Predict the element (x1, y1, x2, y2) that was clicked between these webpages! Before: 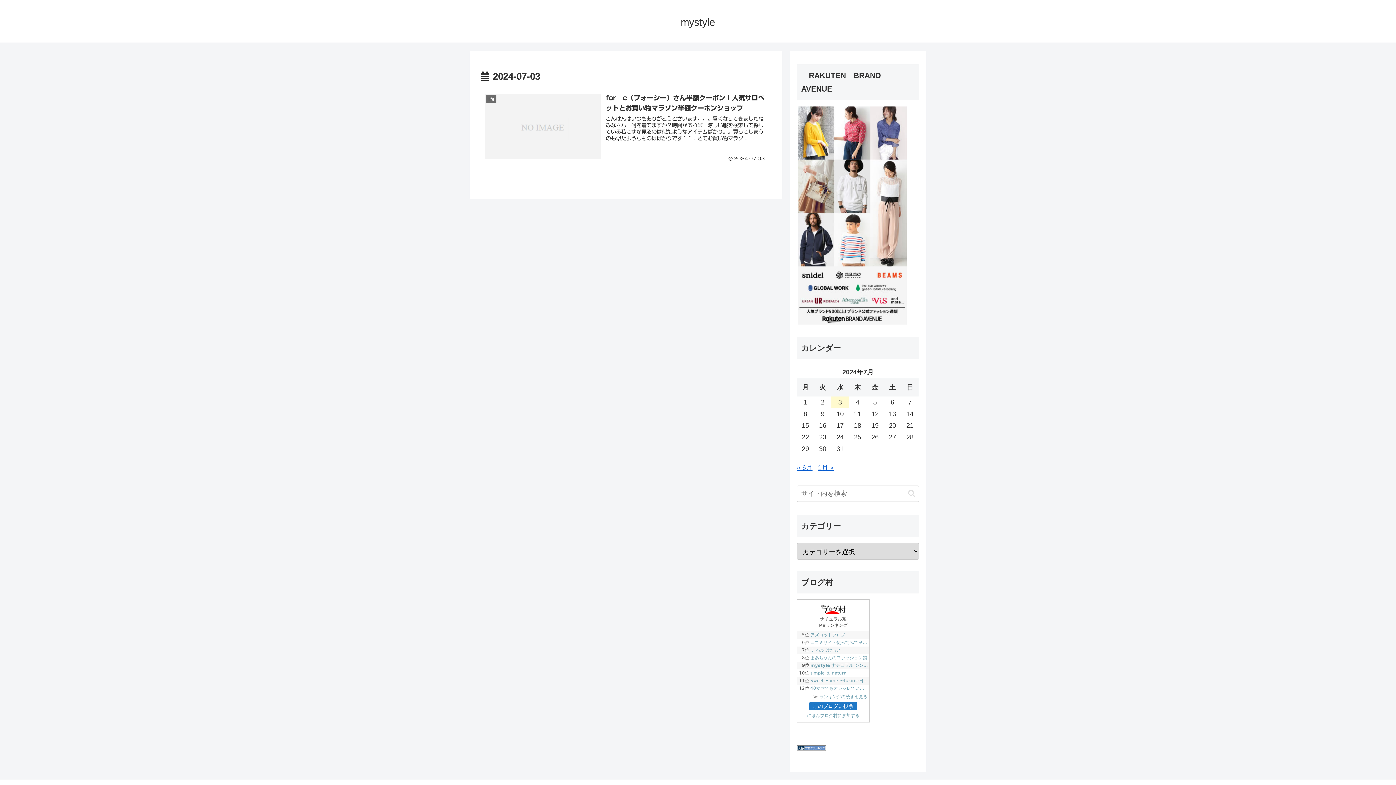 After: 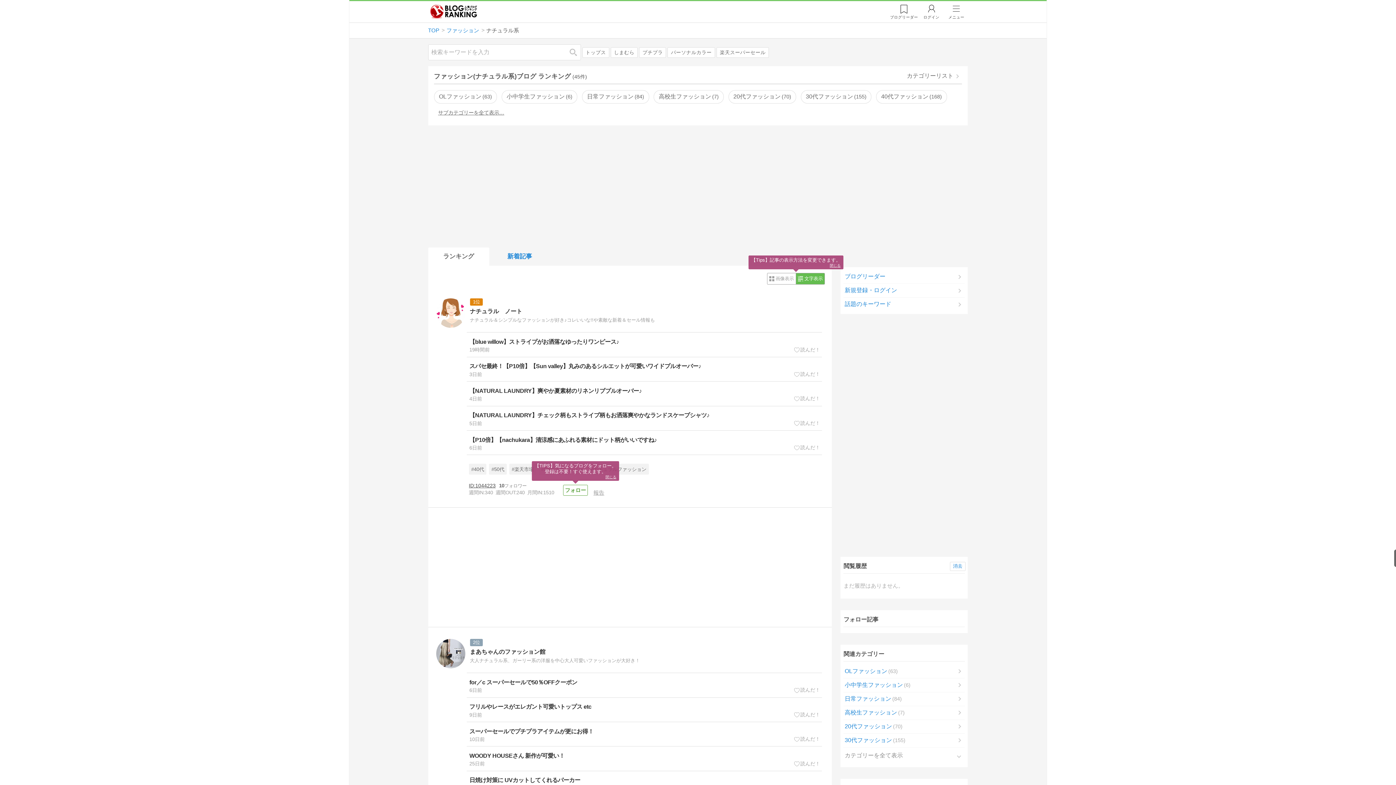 Action: bbox: (797, 744, 826, 751)